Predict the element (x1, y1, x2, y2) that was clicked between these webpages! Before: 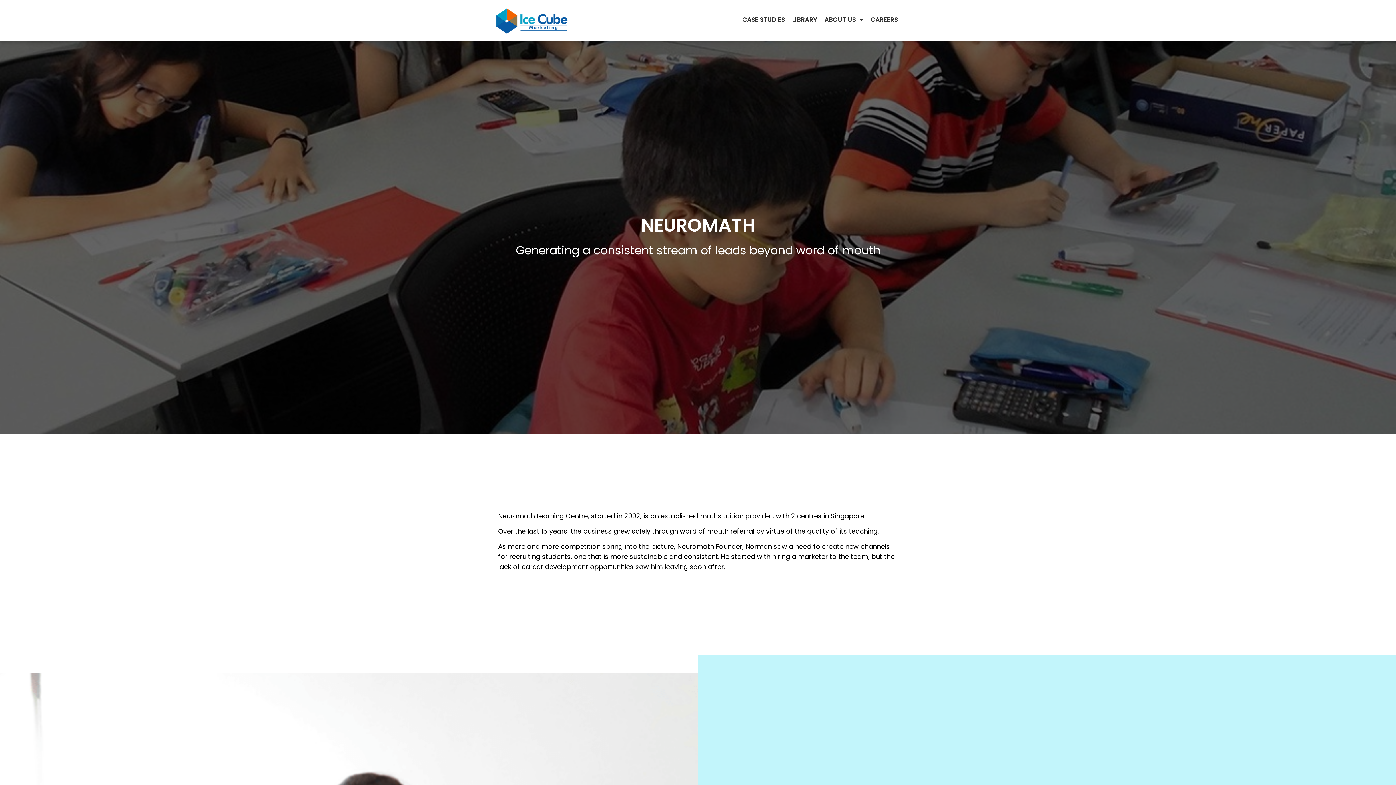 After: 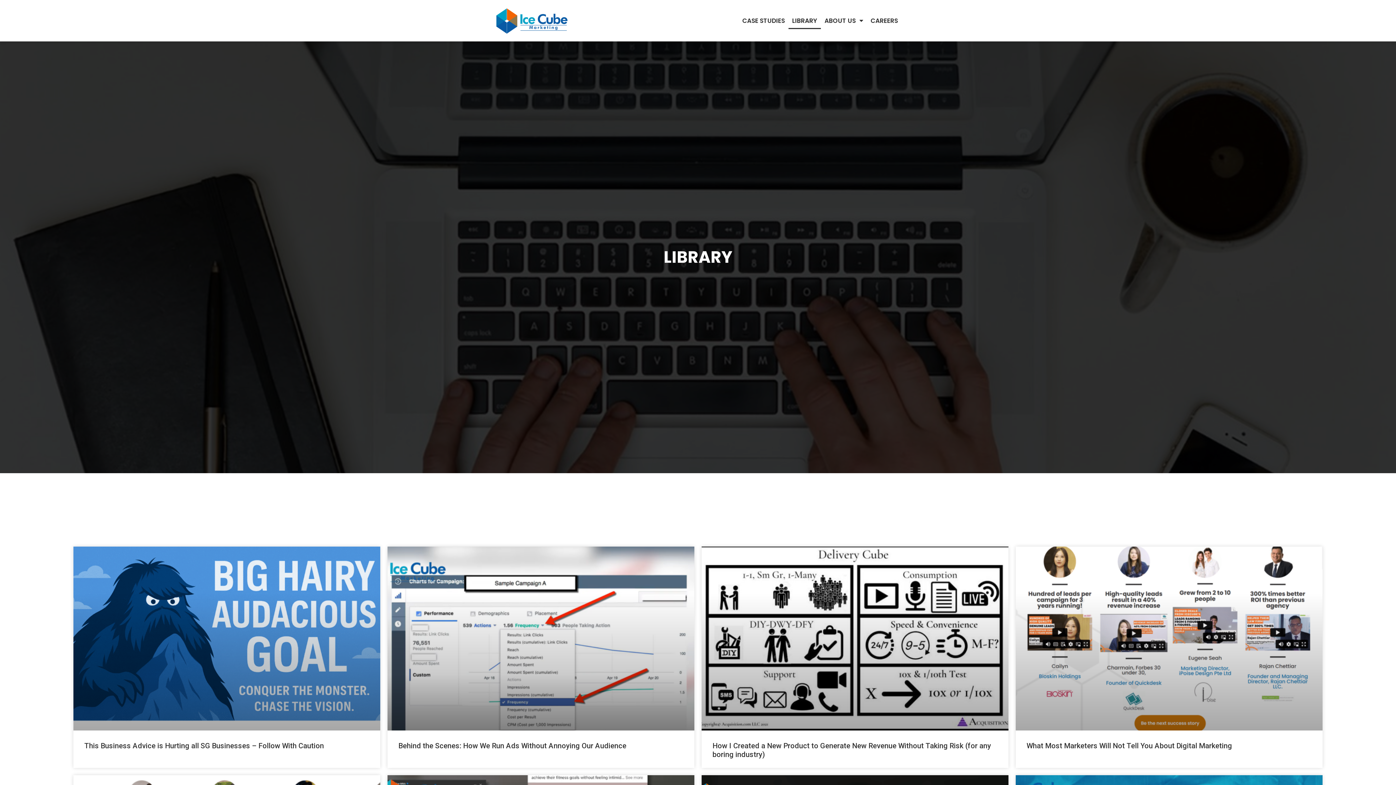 Action: bbox: (788, 11, 821, 28) label: LIBRARY